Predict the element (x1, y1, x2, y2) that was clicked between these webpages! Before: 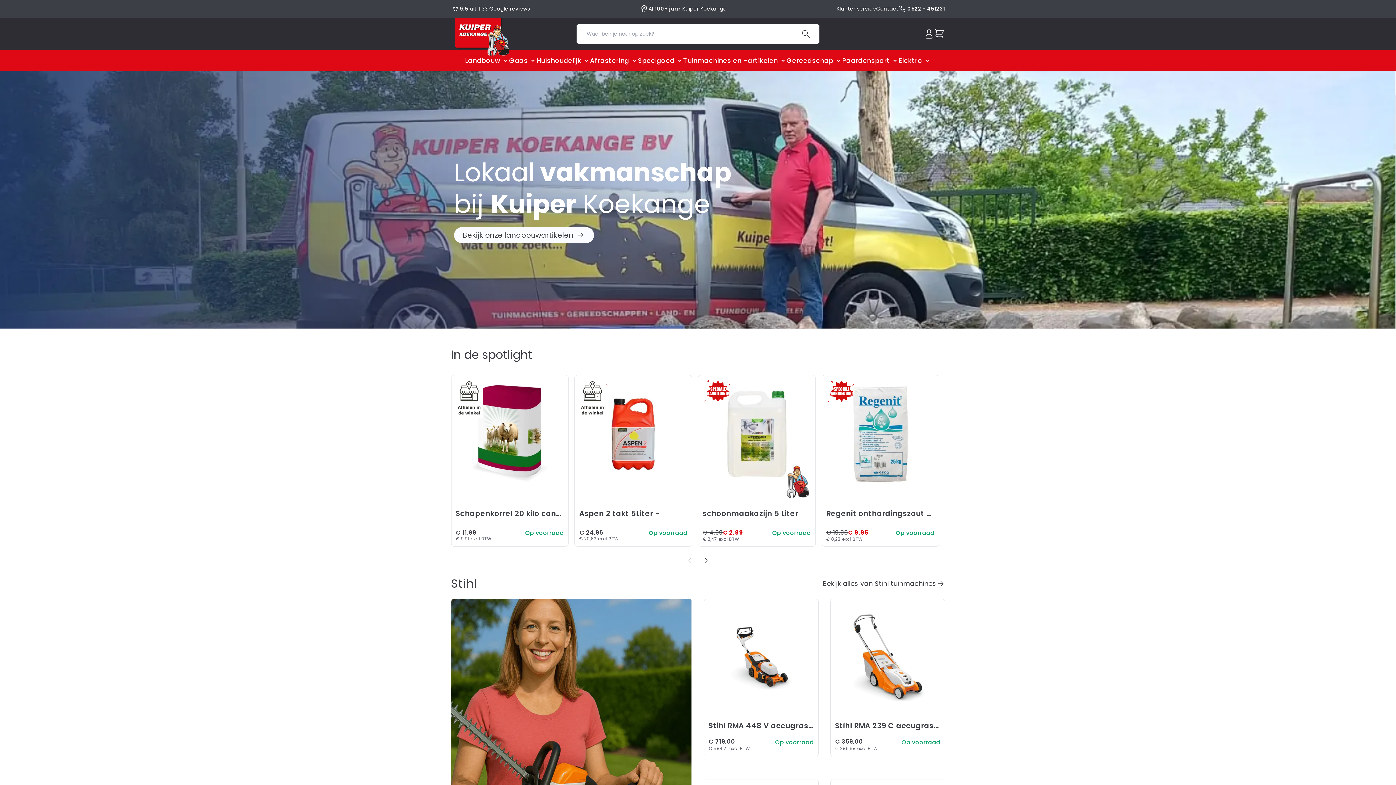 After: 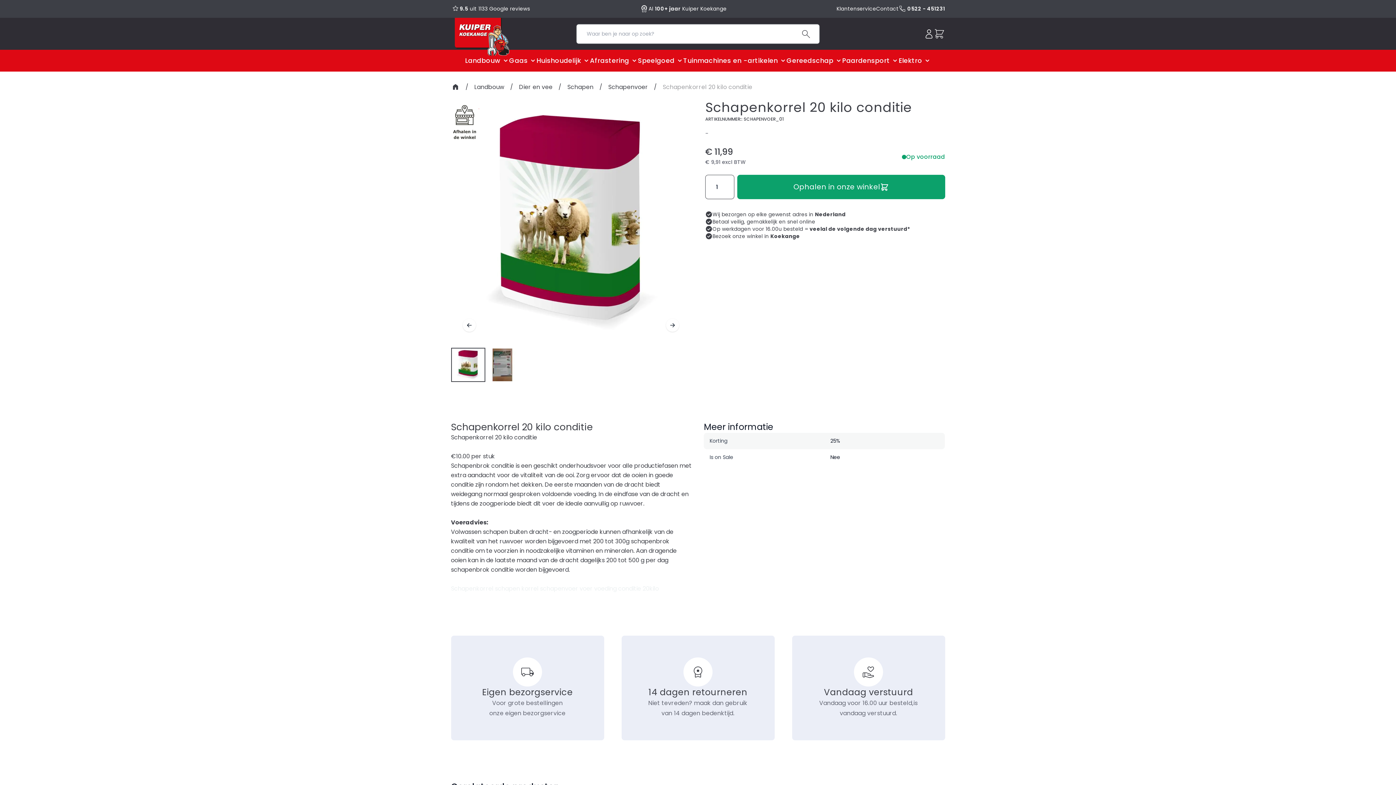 Action: label: Schapenkorrel 20 kilo conditie> bbox: (455, 380, 564, 488)